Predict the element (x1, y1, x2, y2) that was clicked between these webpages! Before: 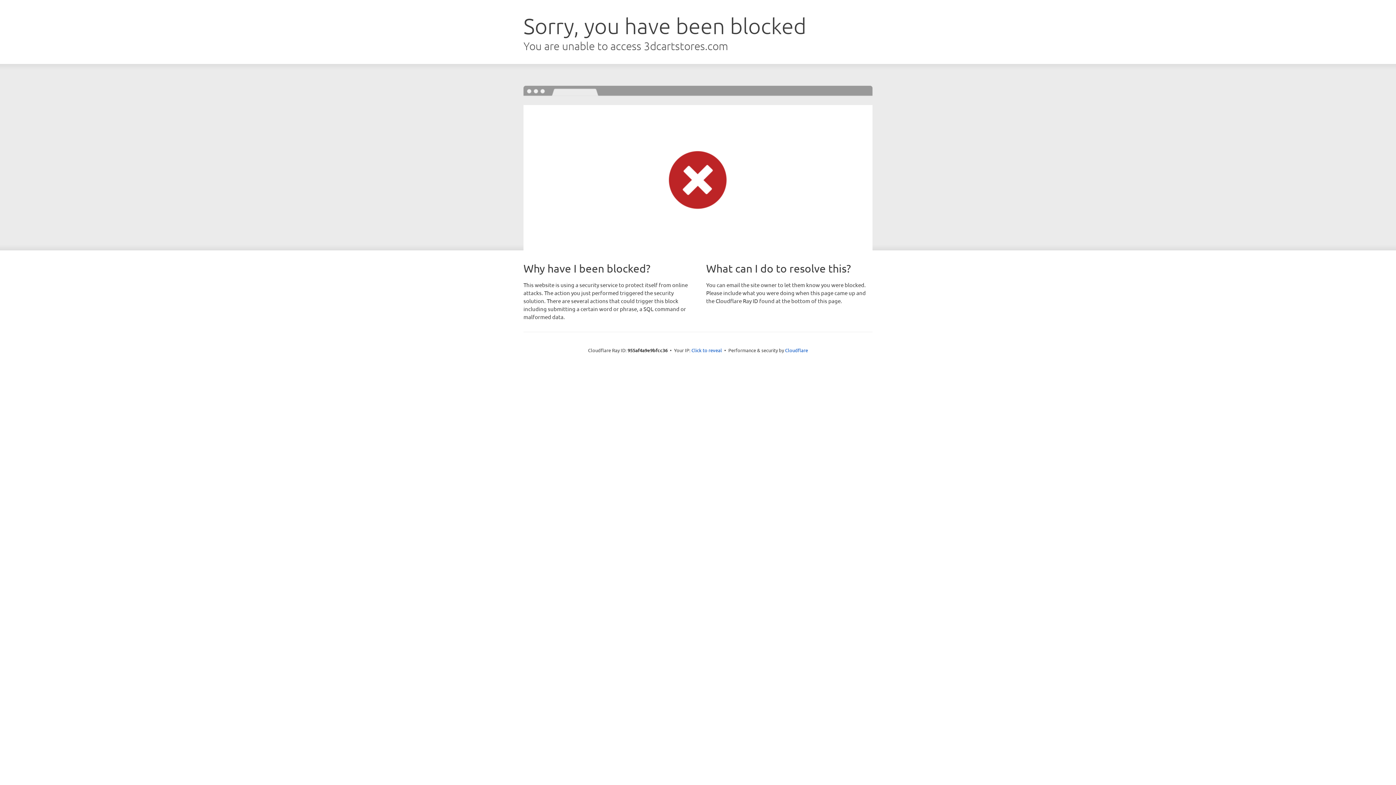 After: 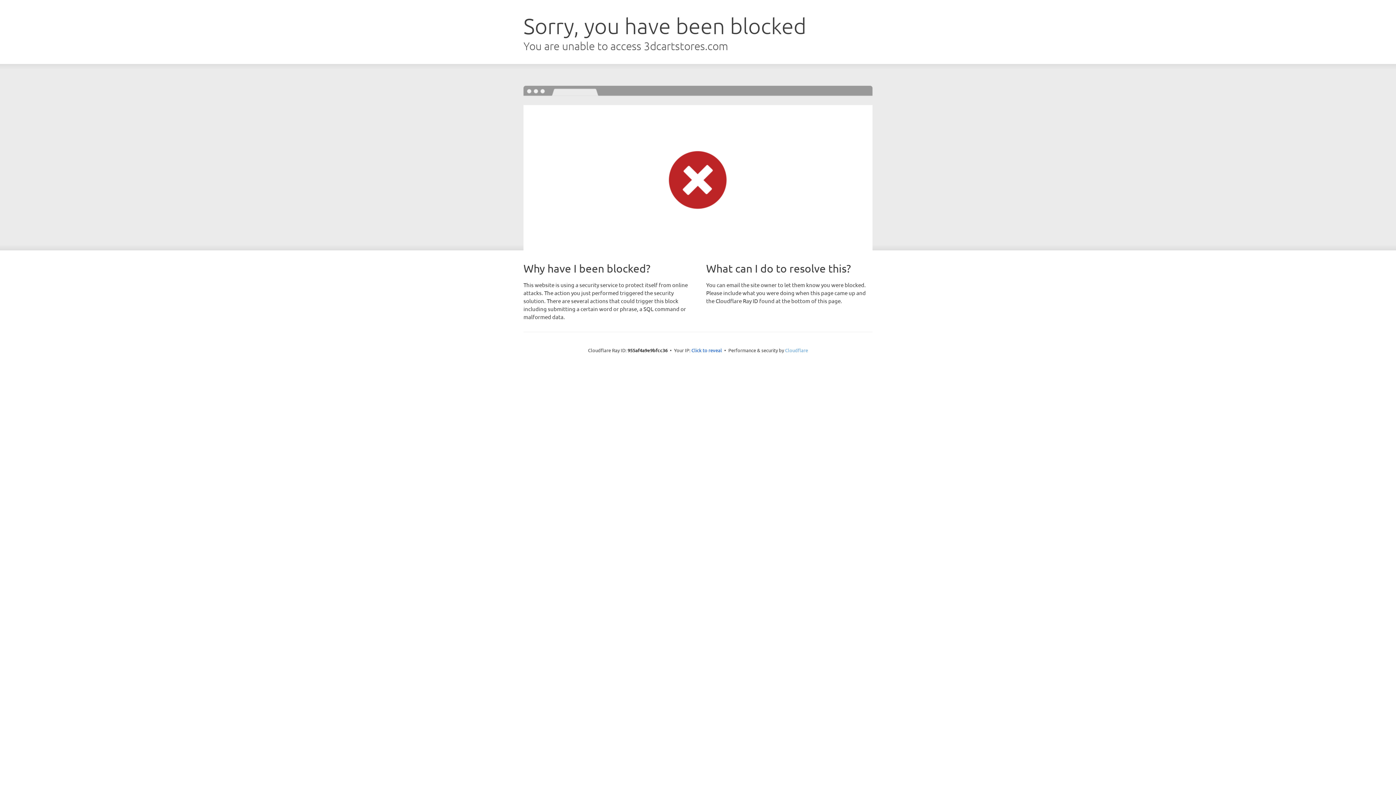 Action: label: Cloudflare bbox: (785, 347, 808, 353)